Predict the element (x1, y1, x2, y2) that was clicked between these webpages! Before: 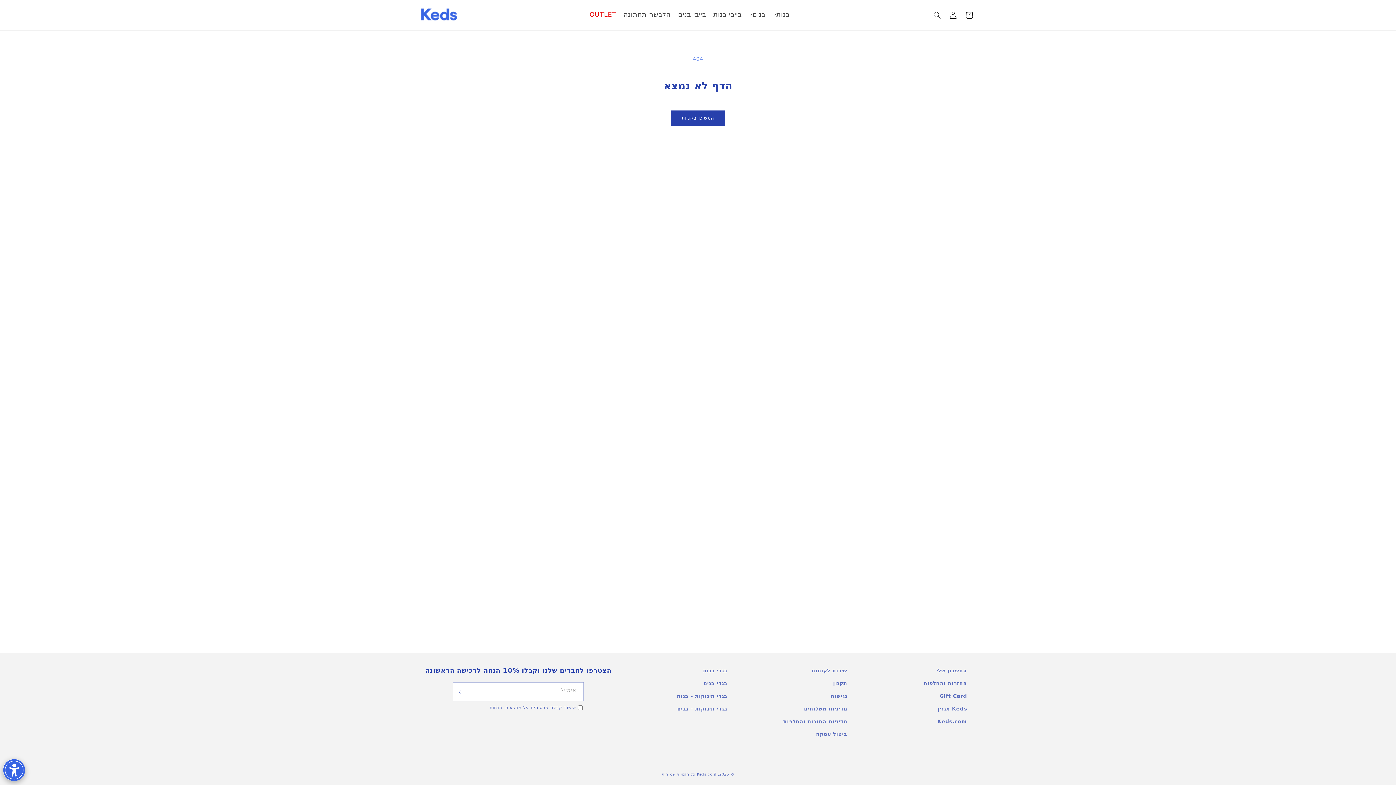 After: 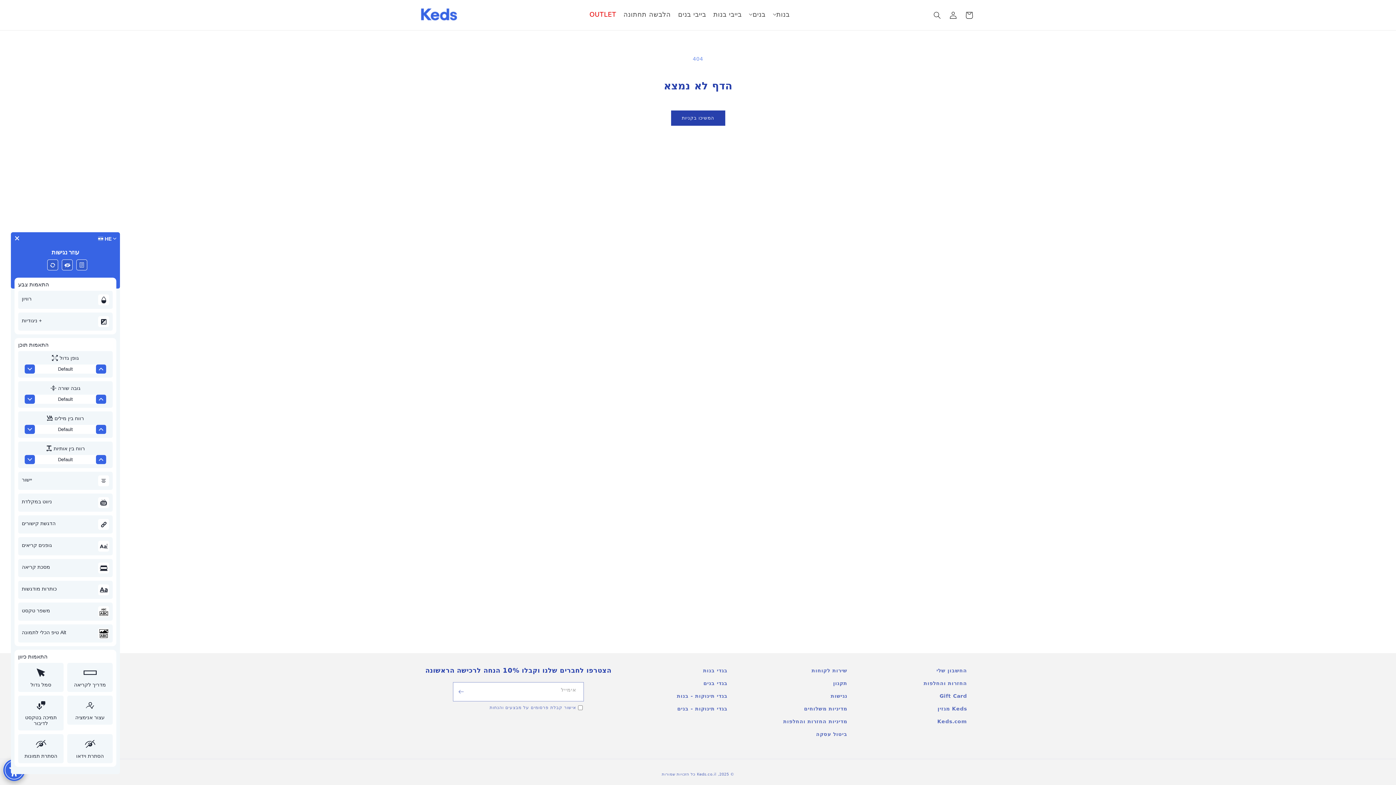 Action: bbox: (0, 756, 28, 780) label: Web Accessibility Initiative